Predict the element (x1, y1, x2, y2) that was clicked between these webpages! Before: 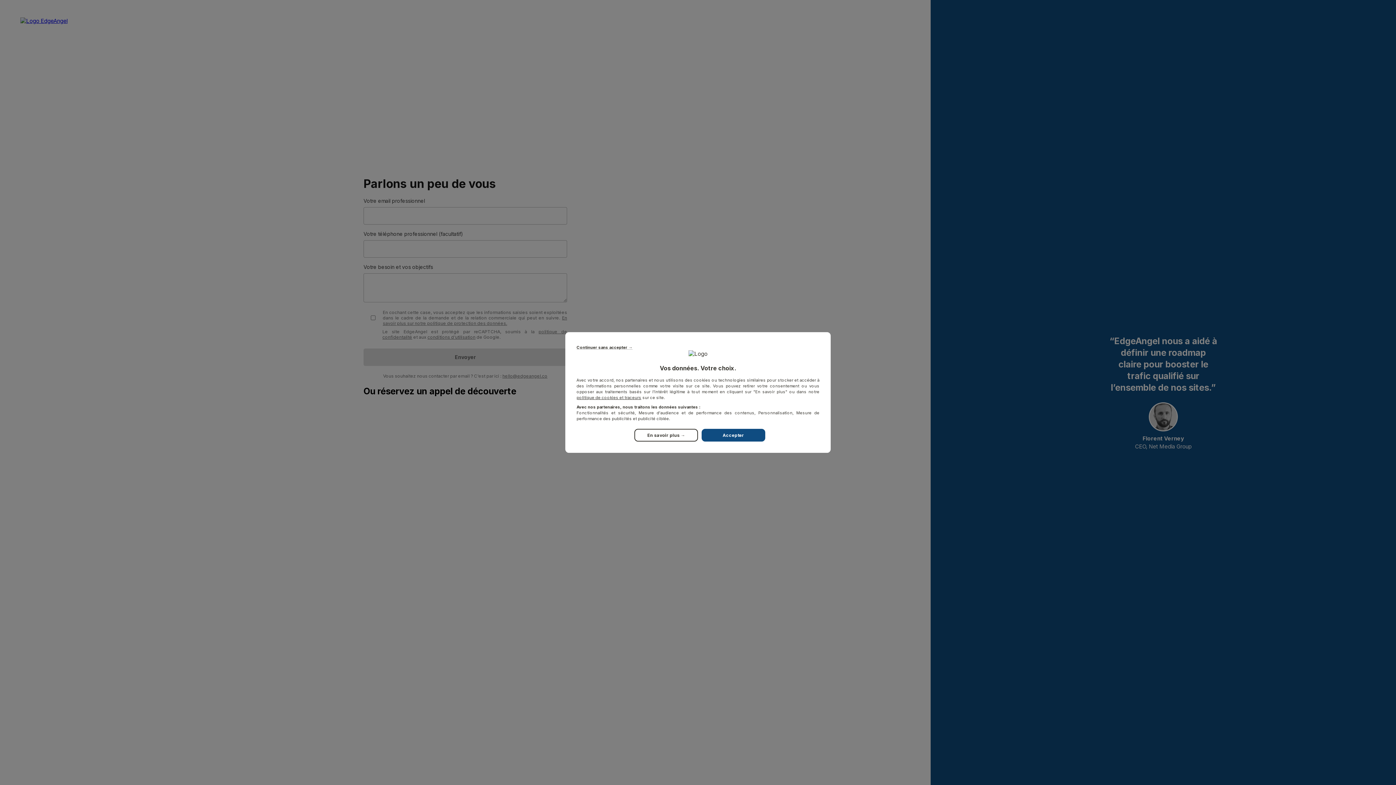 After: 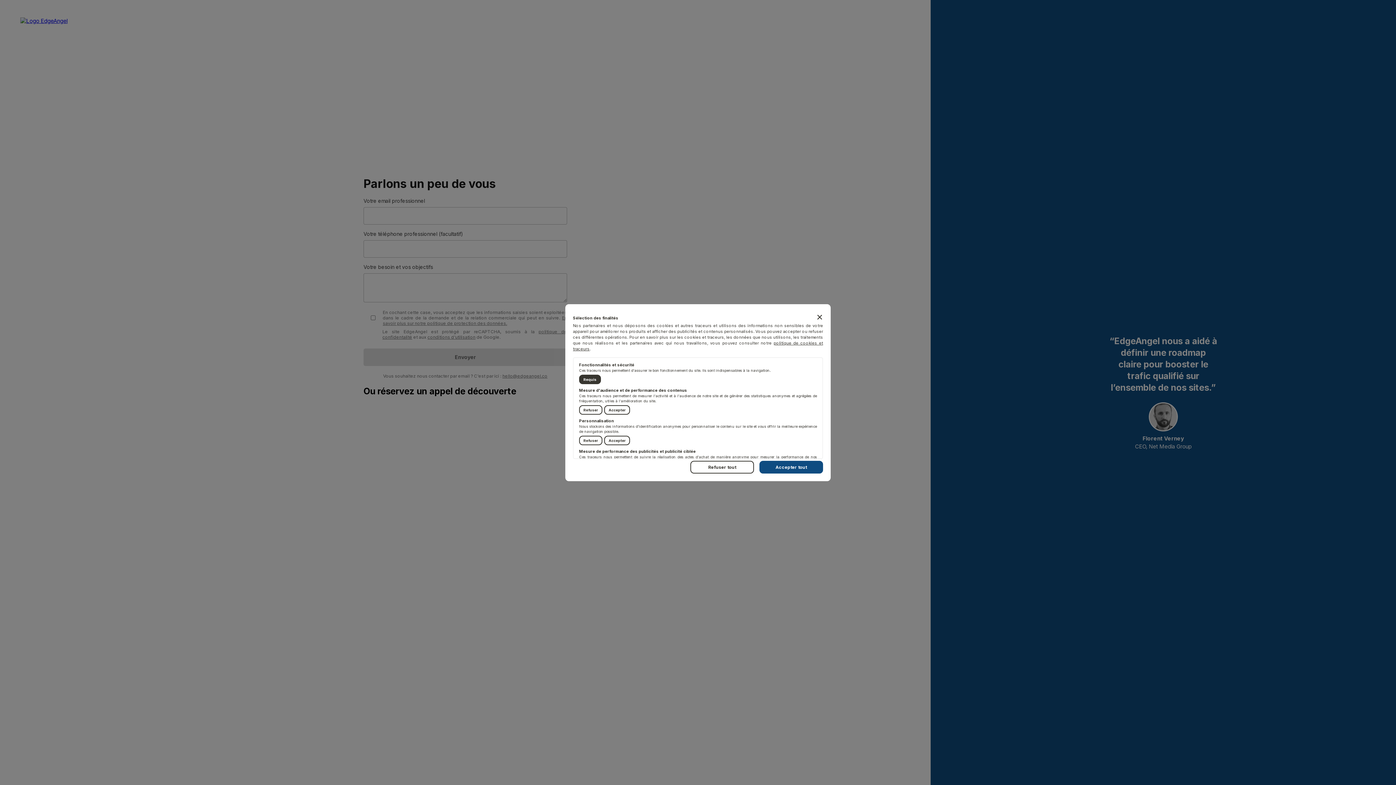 Action: bbox: (634, 429, 698, 441) label: En savoir plus →